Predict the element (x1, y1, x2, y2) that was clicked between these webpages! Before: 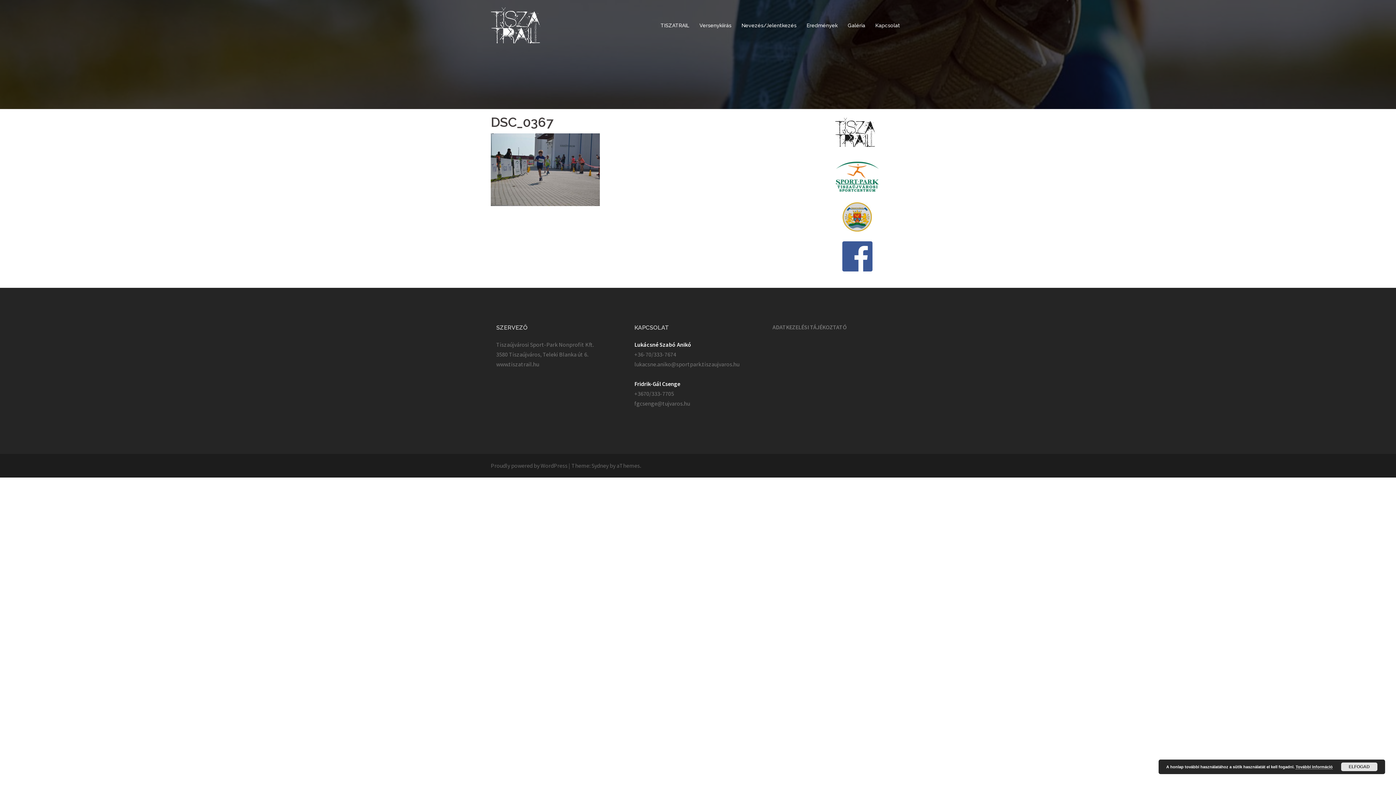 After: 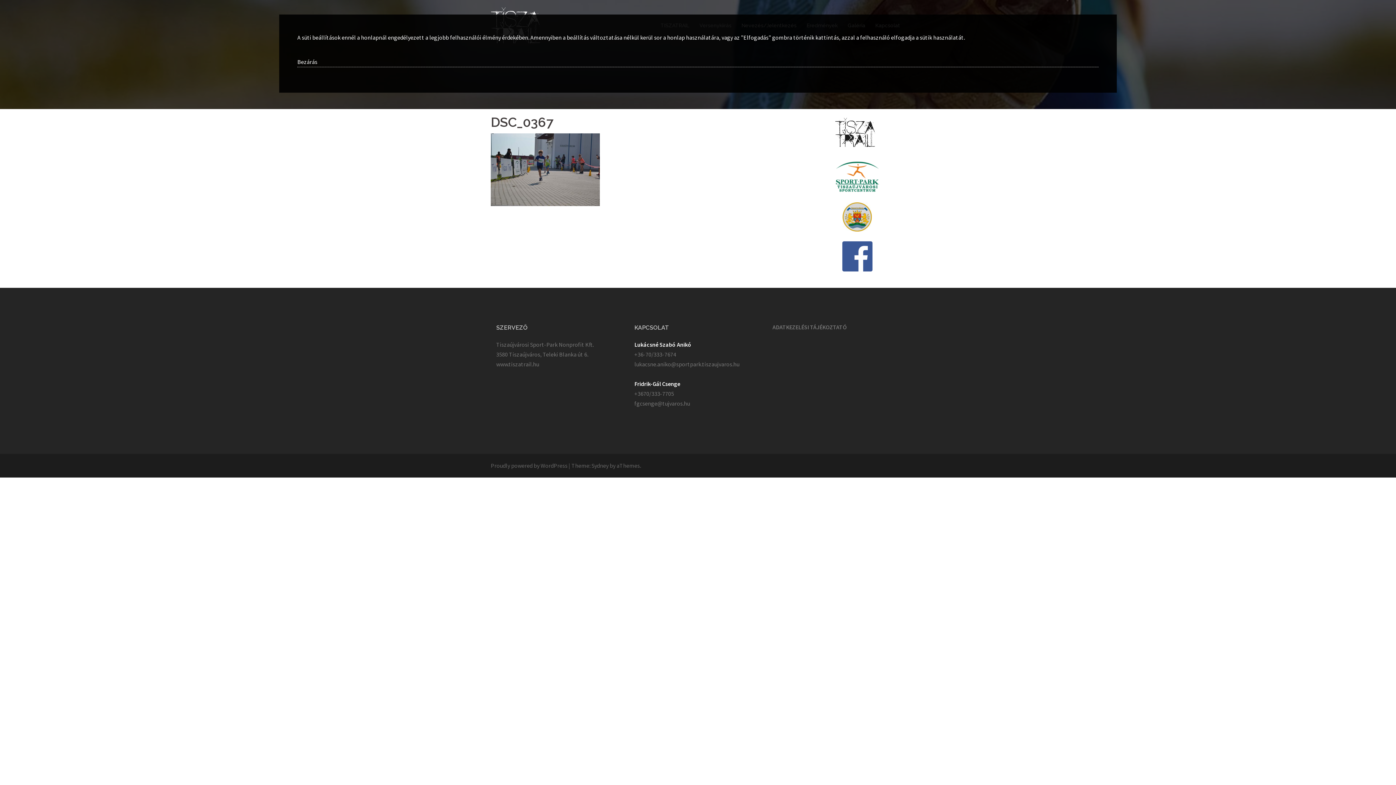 Action: label: További információ bbox: (1296, 765, 1333, 769)